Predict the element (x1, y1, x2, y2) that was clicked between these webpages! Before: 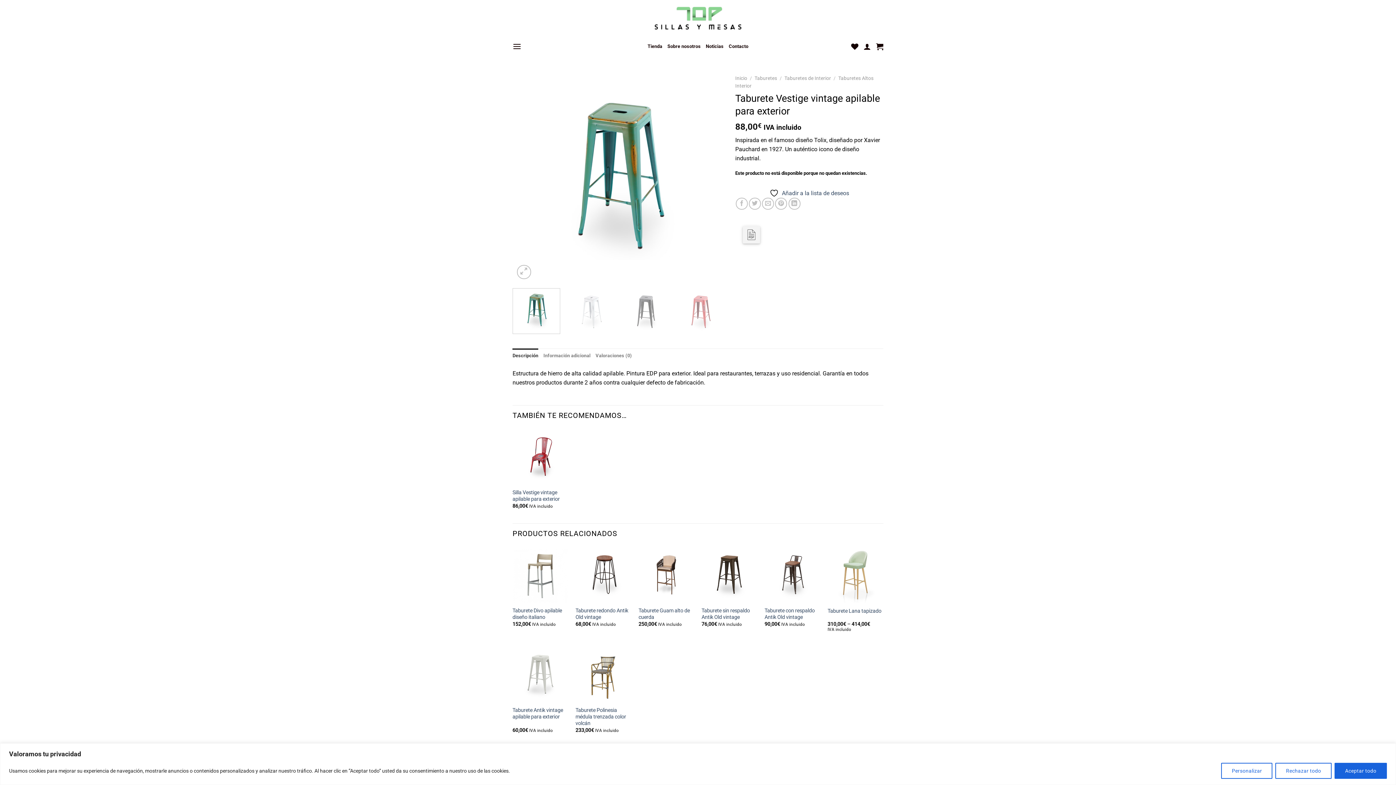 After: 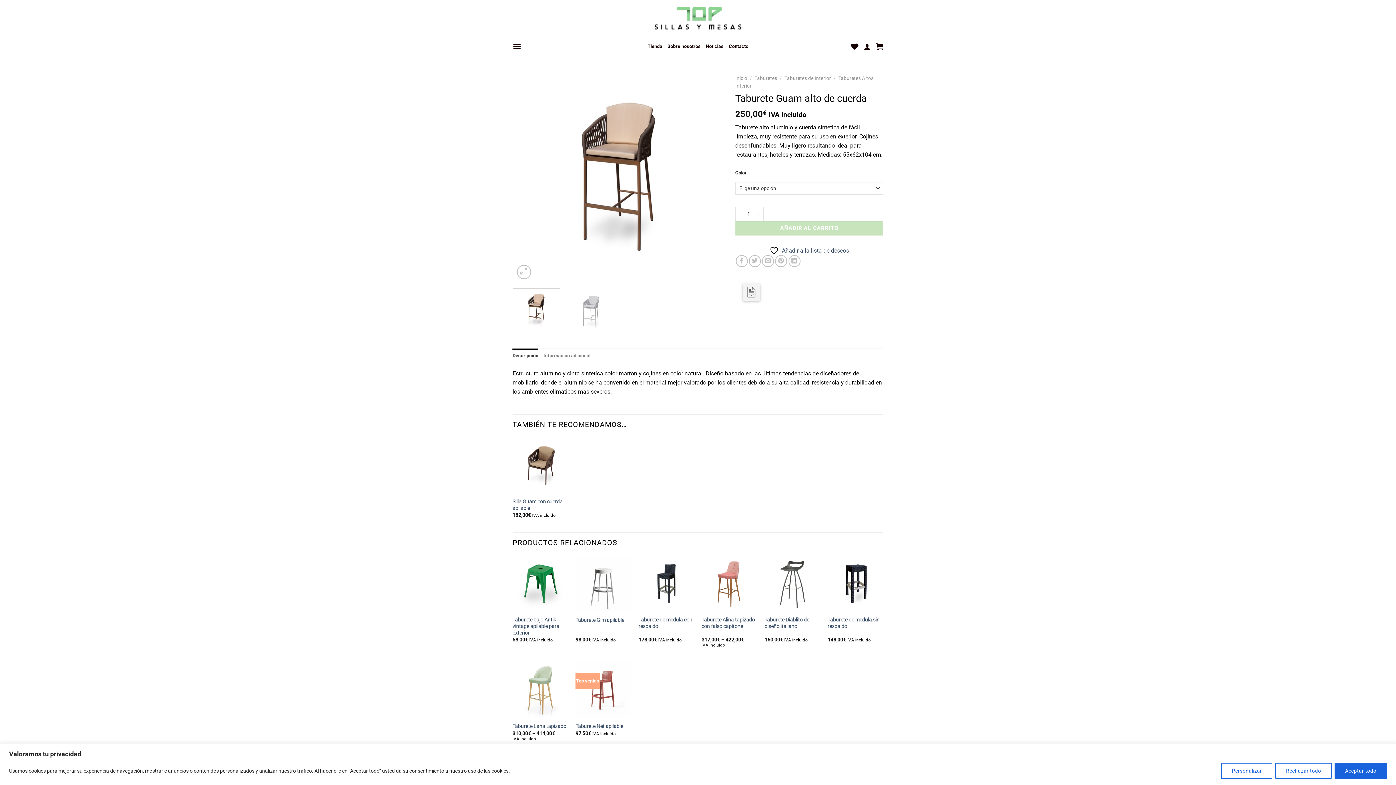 Action: bbox: (638, 547, 694, 603) label: Taburete Guam alto de cuerda